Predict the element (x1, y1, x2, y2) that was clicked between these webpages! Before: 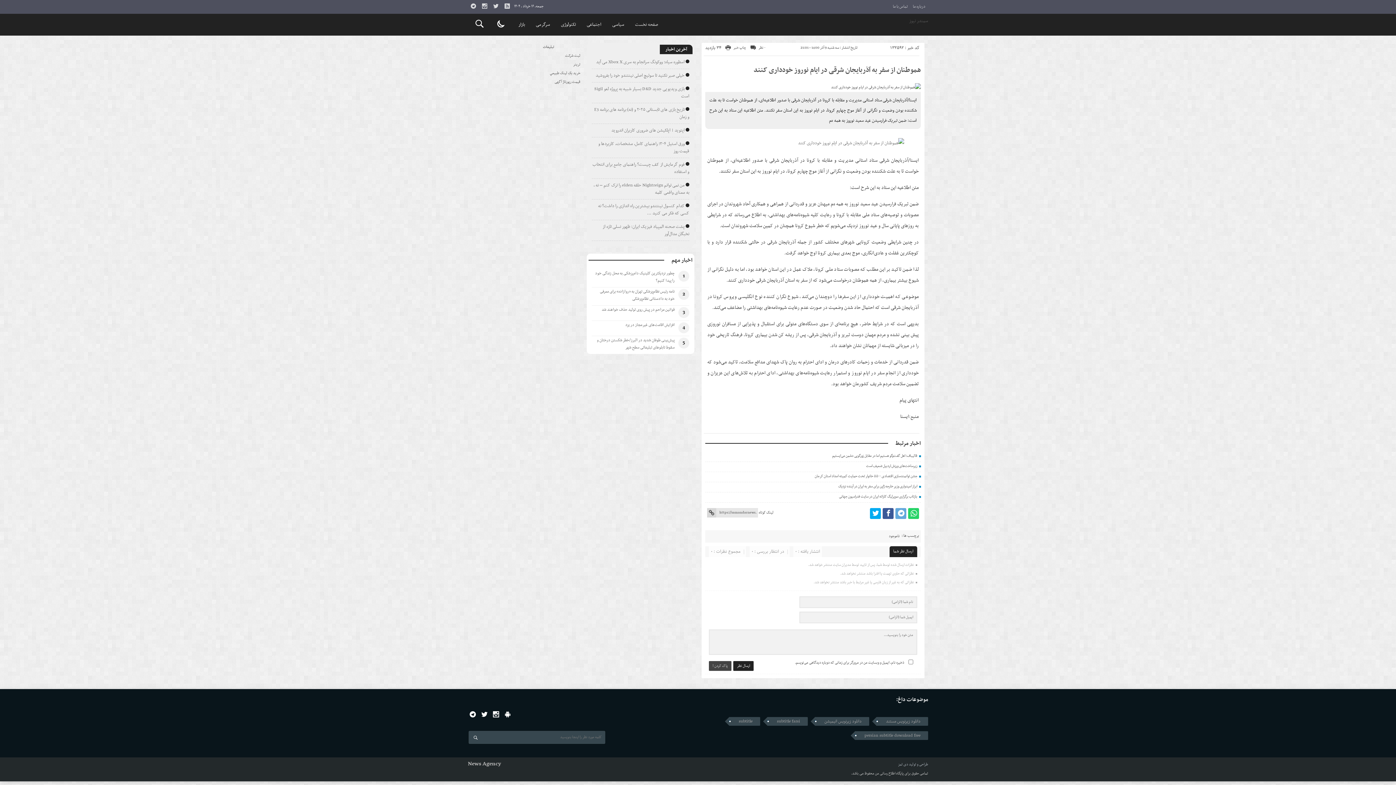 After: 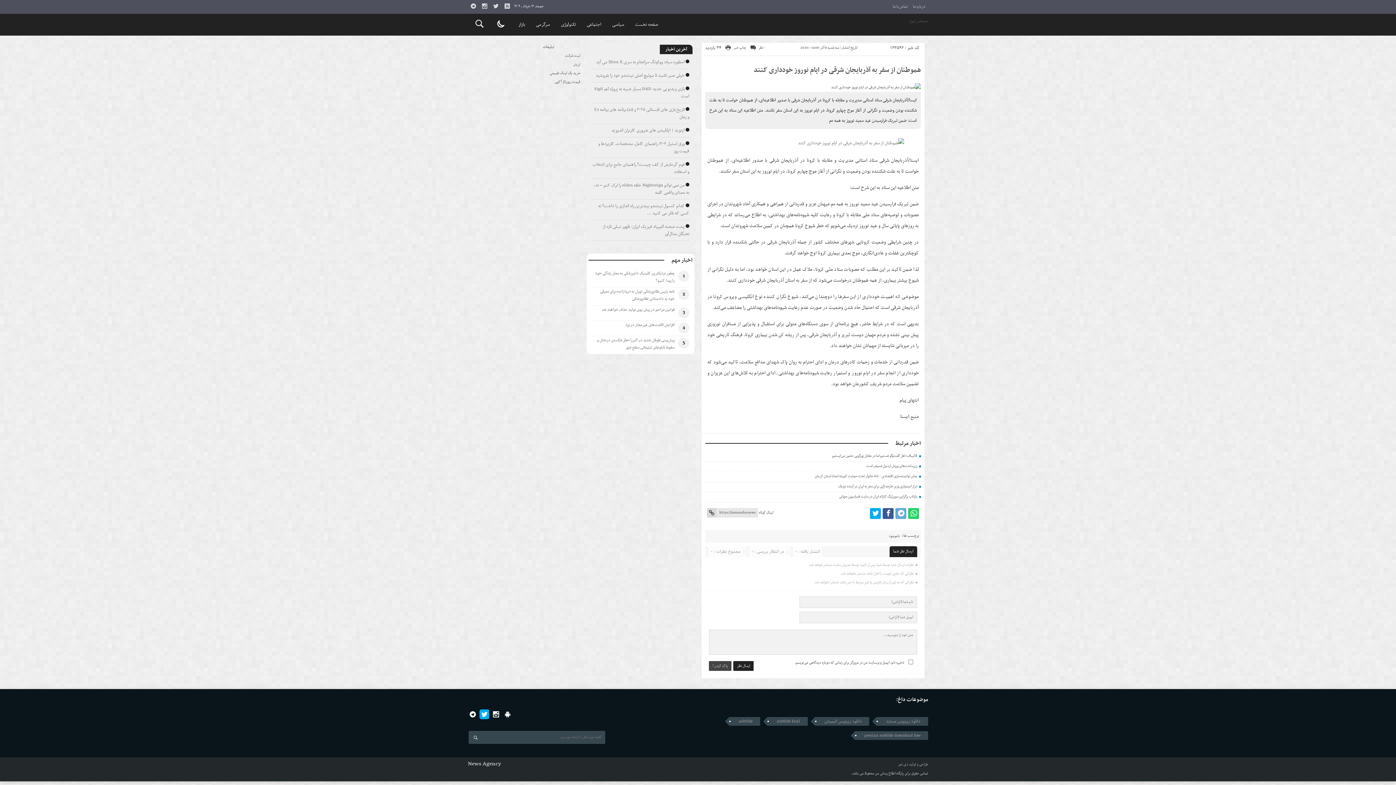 Action: bbox: (479, 709, 489, 719)